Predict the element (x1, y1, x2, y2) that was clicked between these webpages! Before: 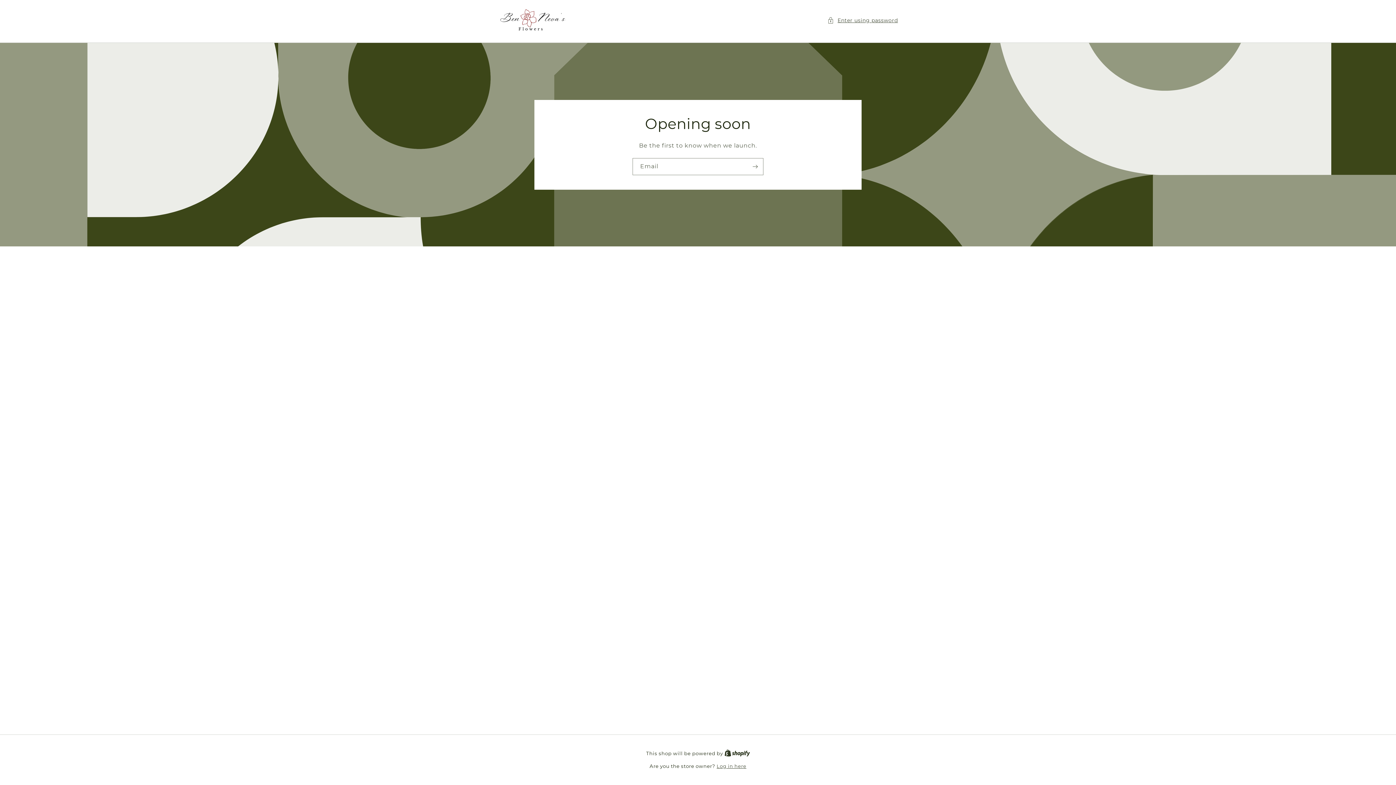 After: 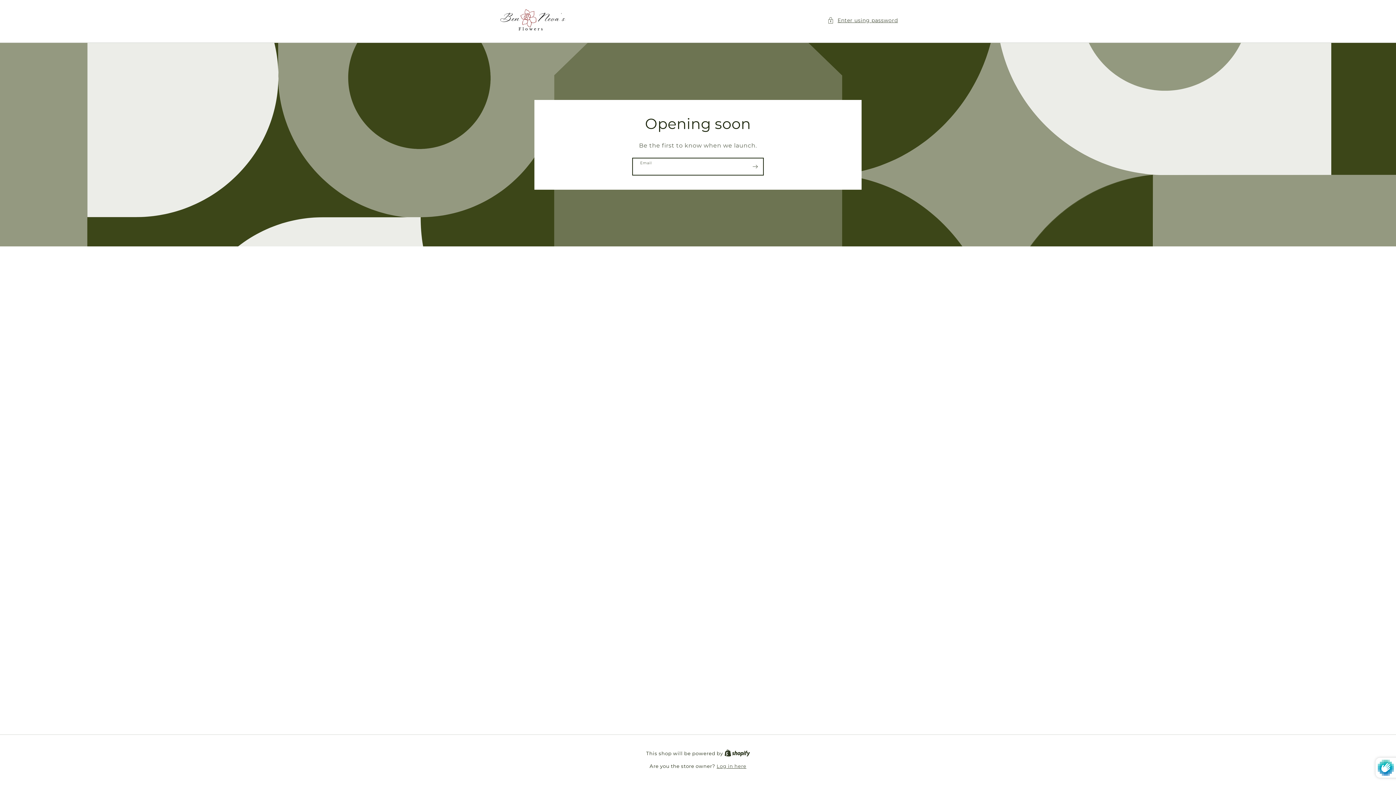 Action: label: Subscribe bbox: (747, 158, 763, 175)